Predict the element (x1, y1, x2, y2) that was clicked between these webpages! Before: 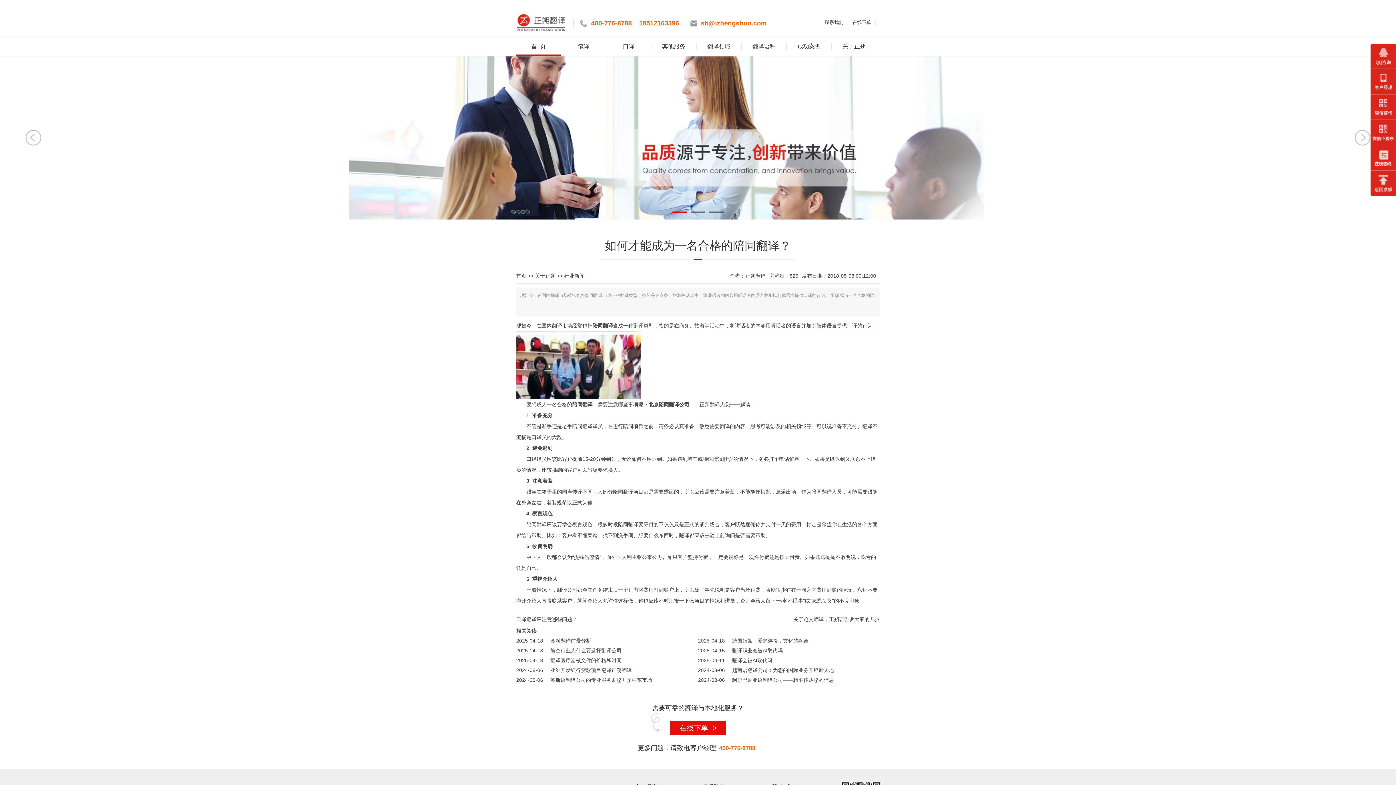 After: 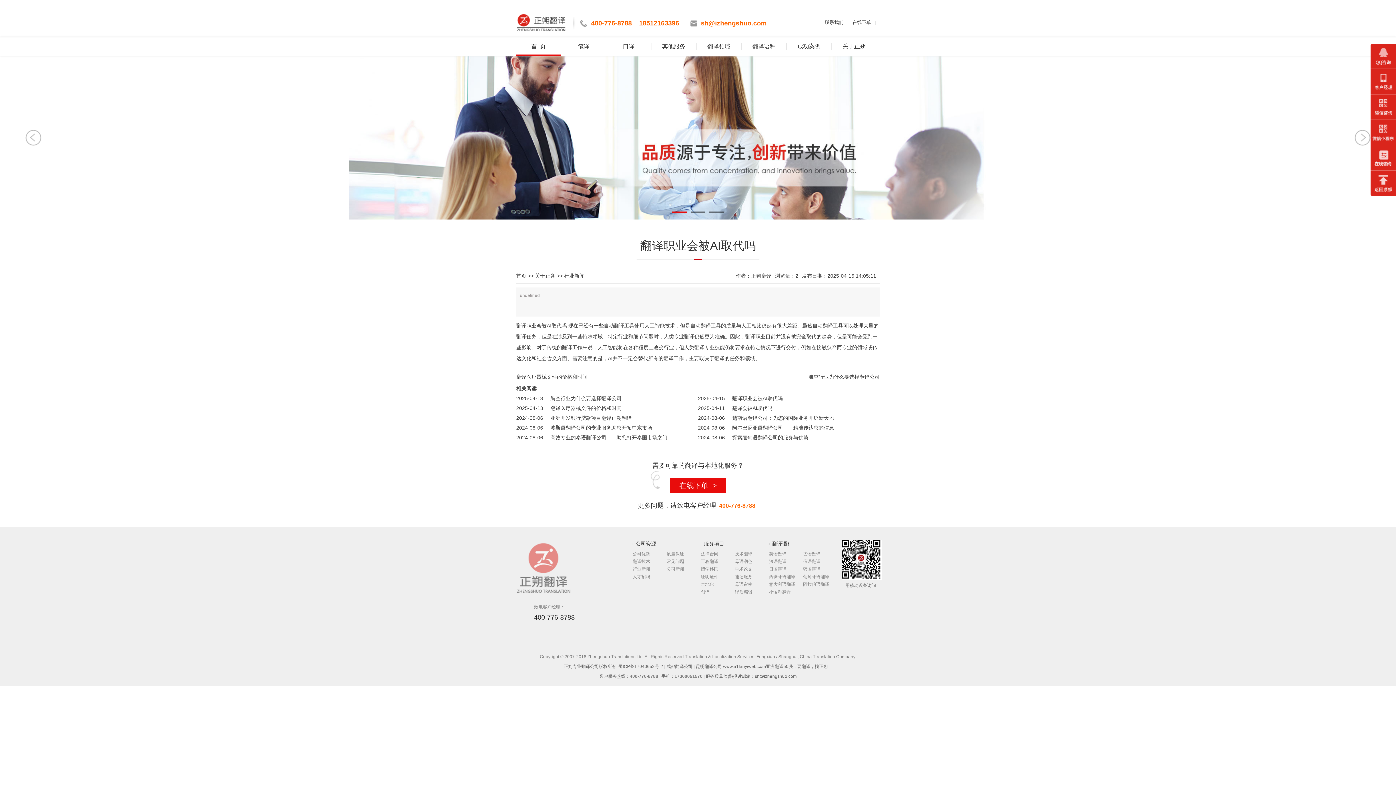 Action: label: 翻译职业会被AI取代吗 bbox: (732, 648, 782, 653)